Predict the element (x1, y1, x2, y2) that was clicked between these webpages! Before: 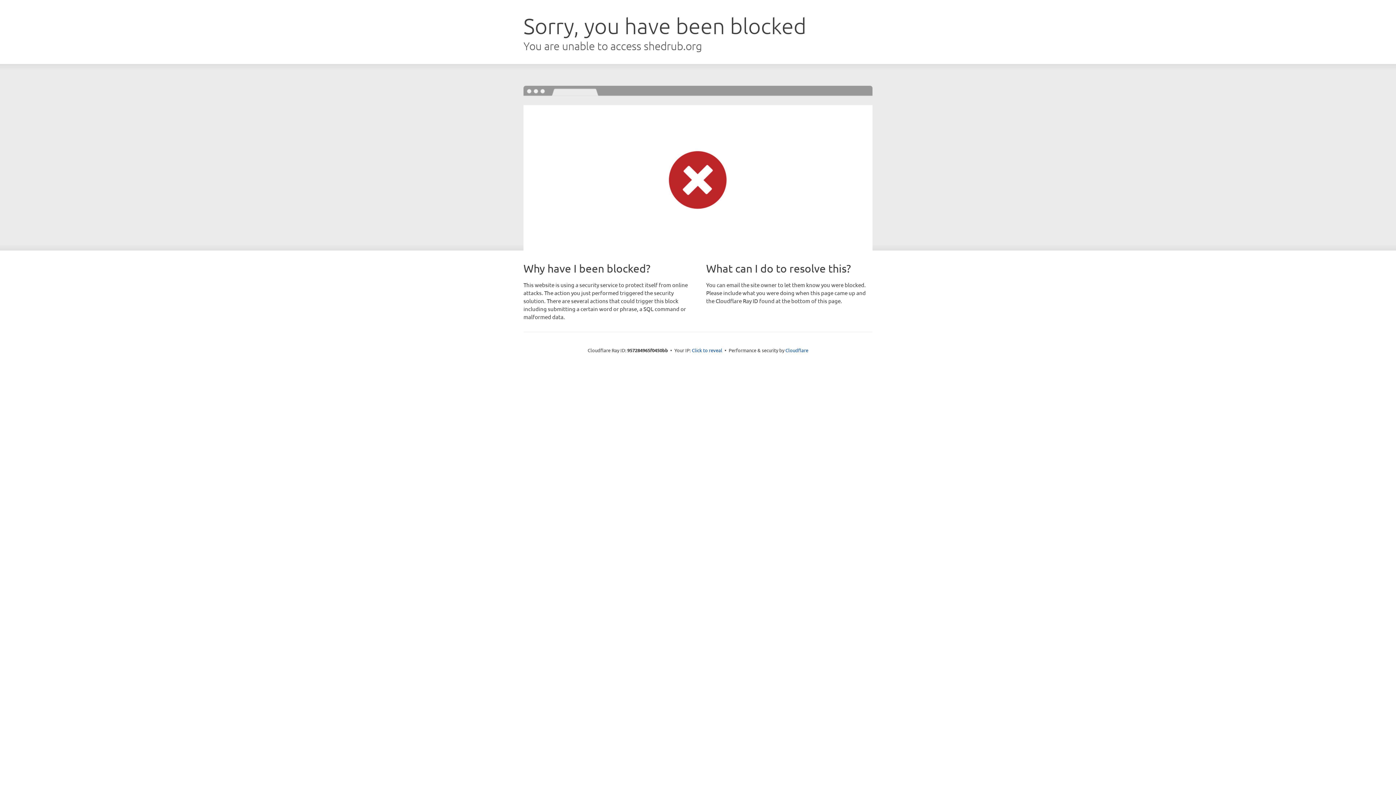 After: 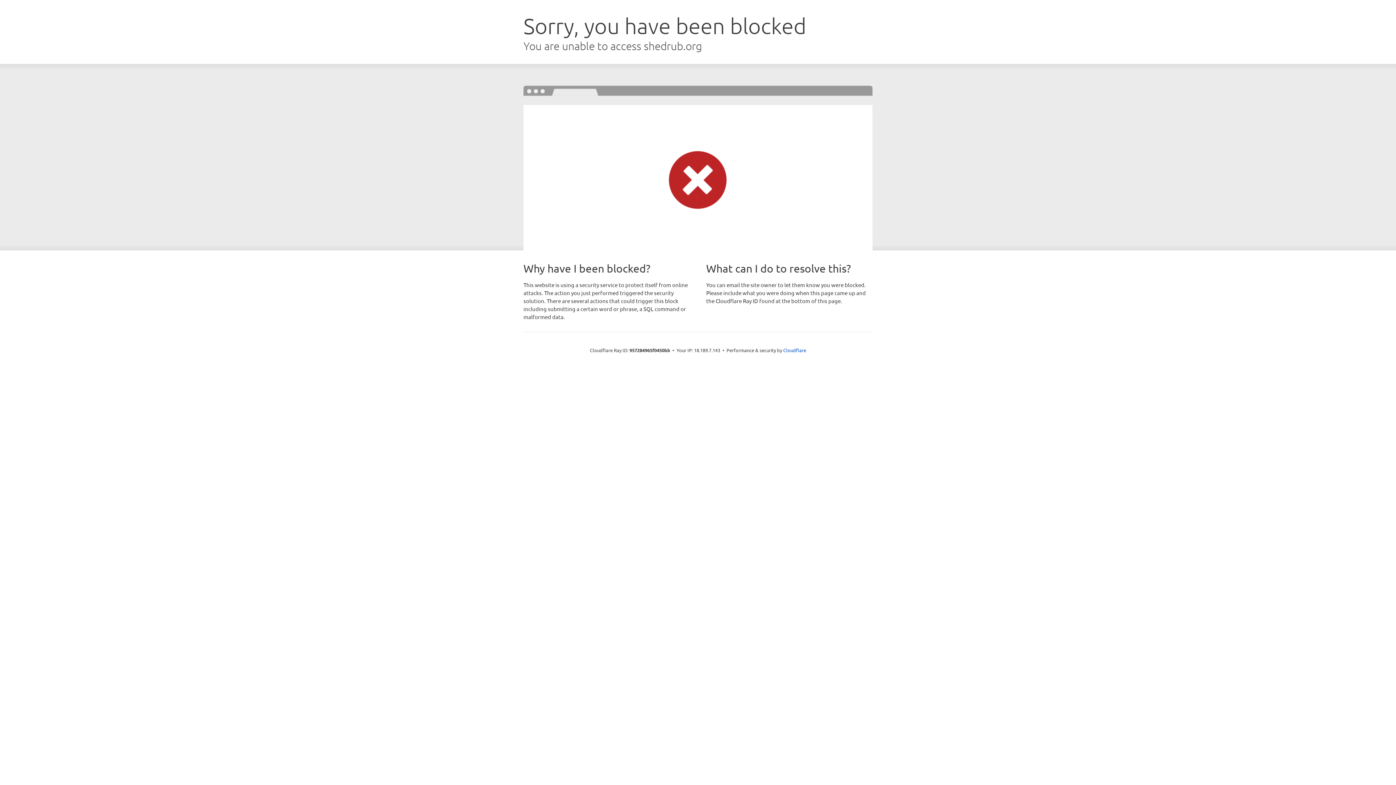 Action: label: Click to reveal bbox: (692, 346, 722, 353)